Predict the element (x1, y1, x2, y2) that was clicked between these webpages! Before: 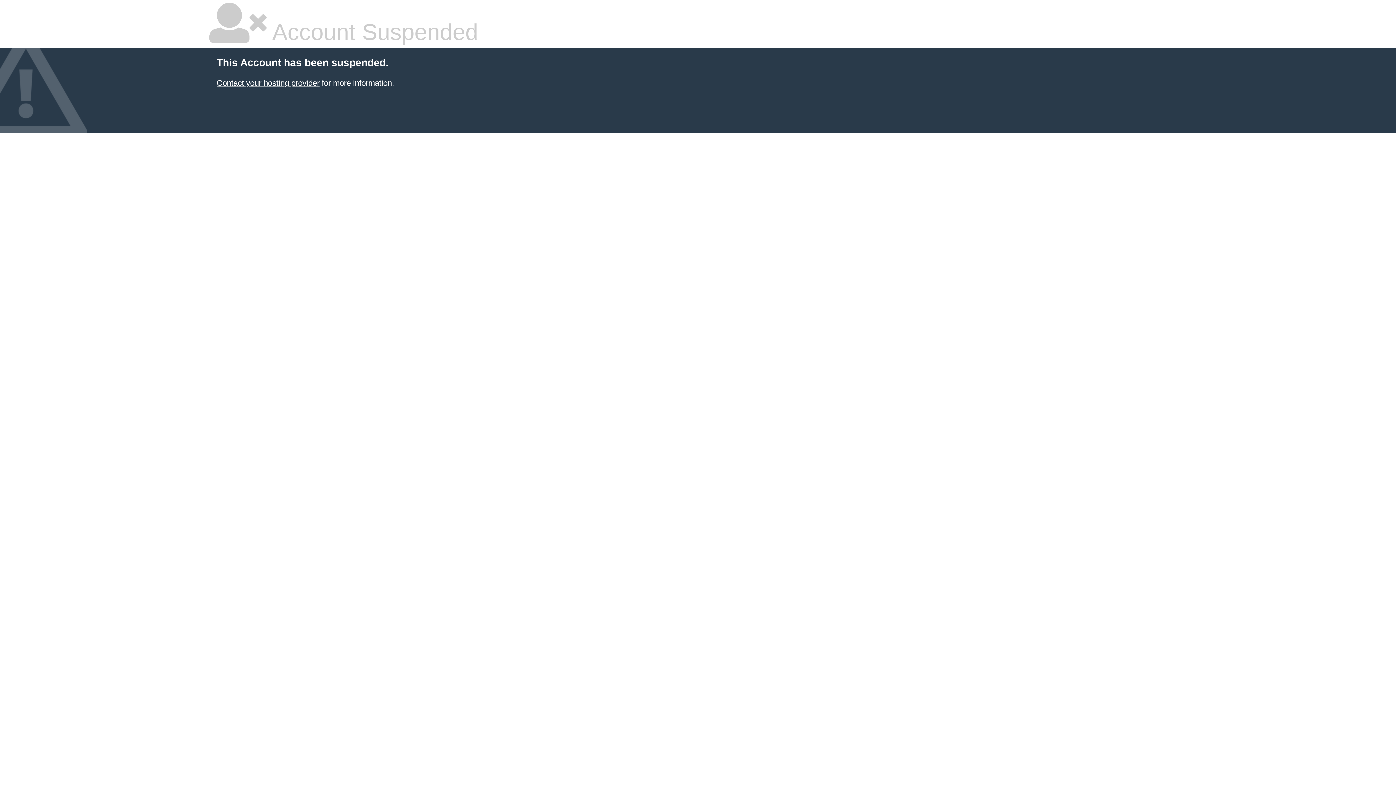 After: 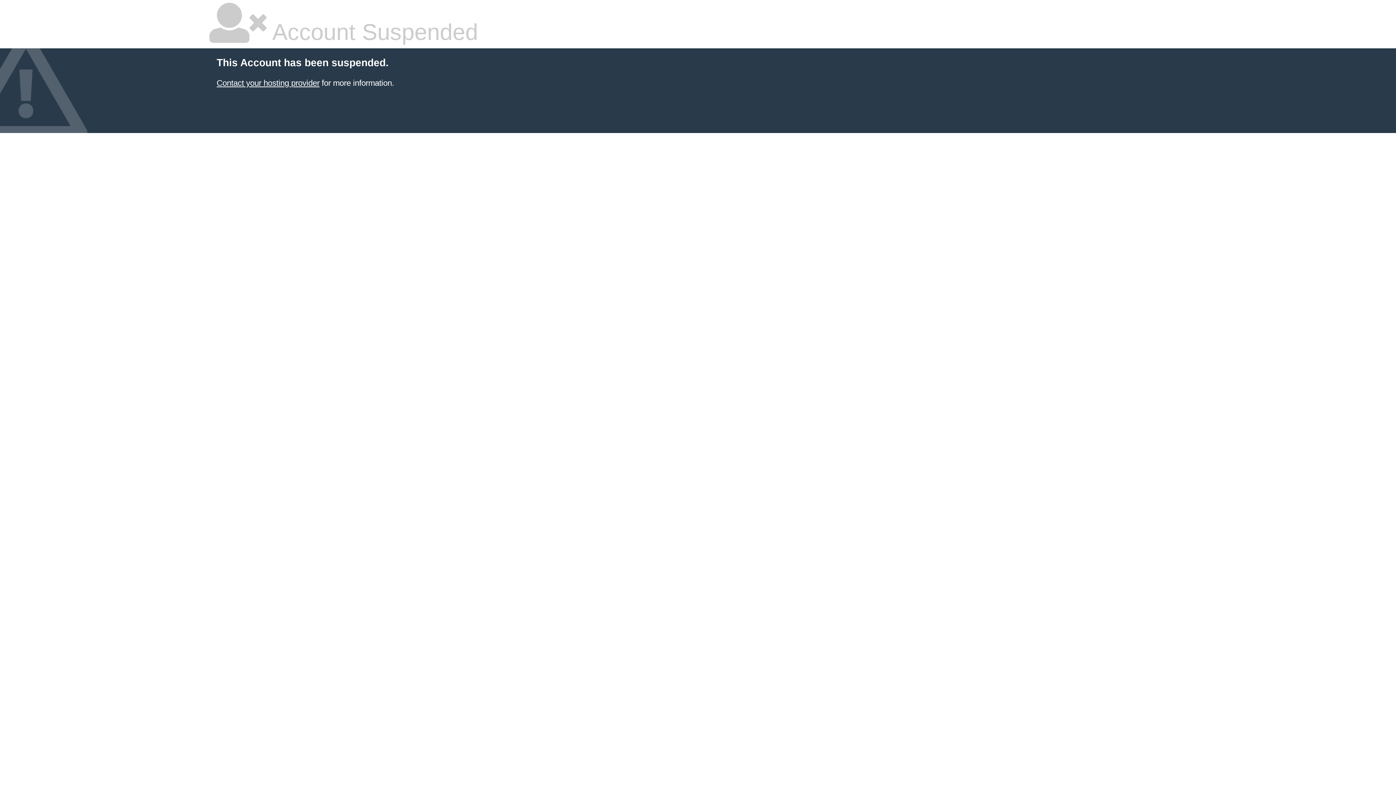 Action: bbox: (216, 78, 319, 87) label: Contact your hosting provider